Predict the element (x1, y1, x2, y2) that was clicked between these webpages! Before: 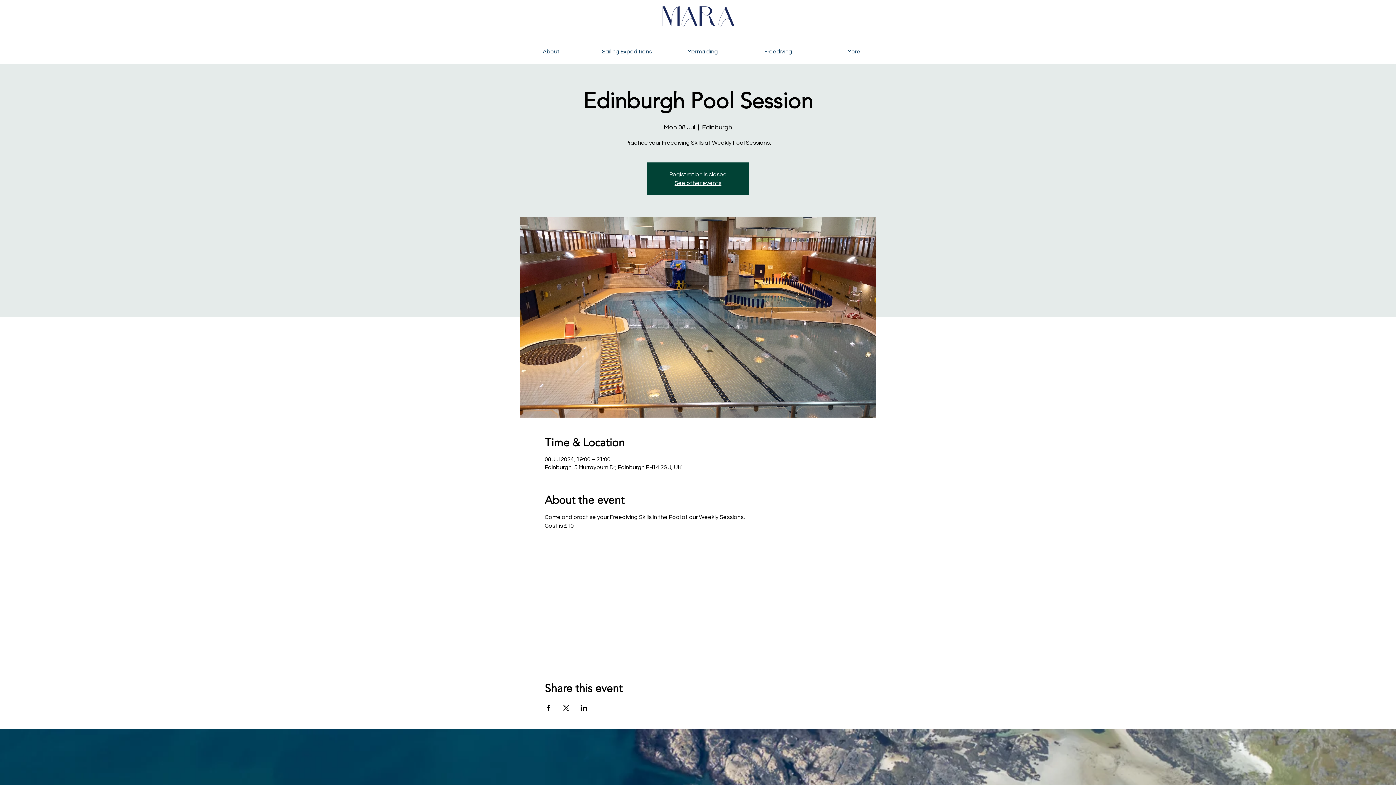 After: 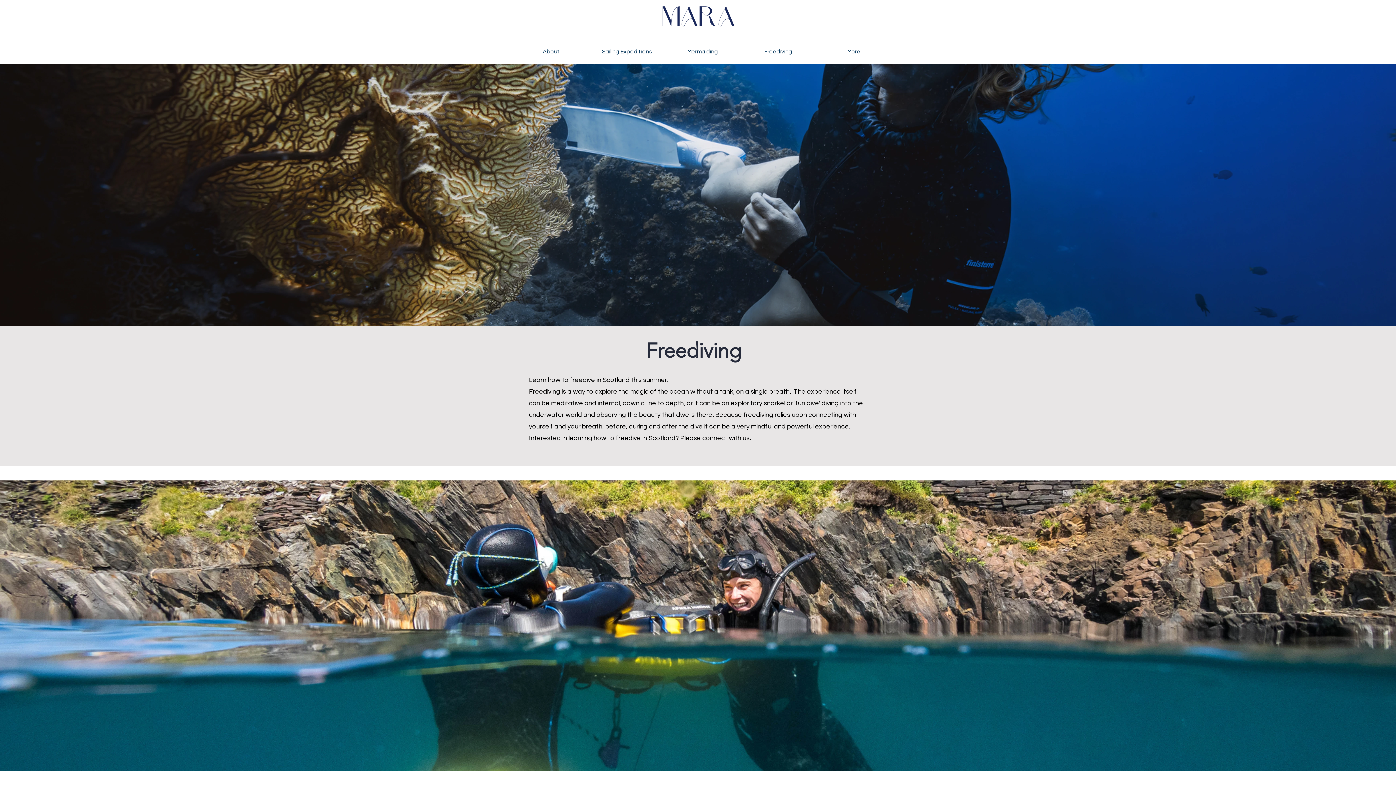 Action: label: Freediving bbox: (740, 36, 816, 67)